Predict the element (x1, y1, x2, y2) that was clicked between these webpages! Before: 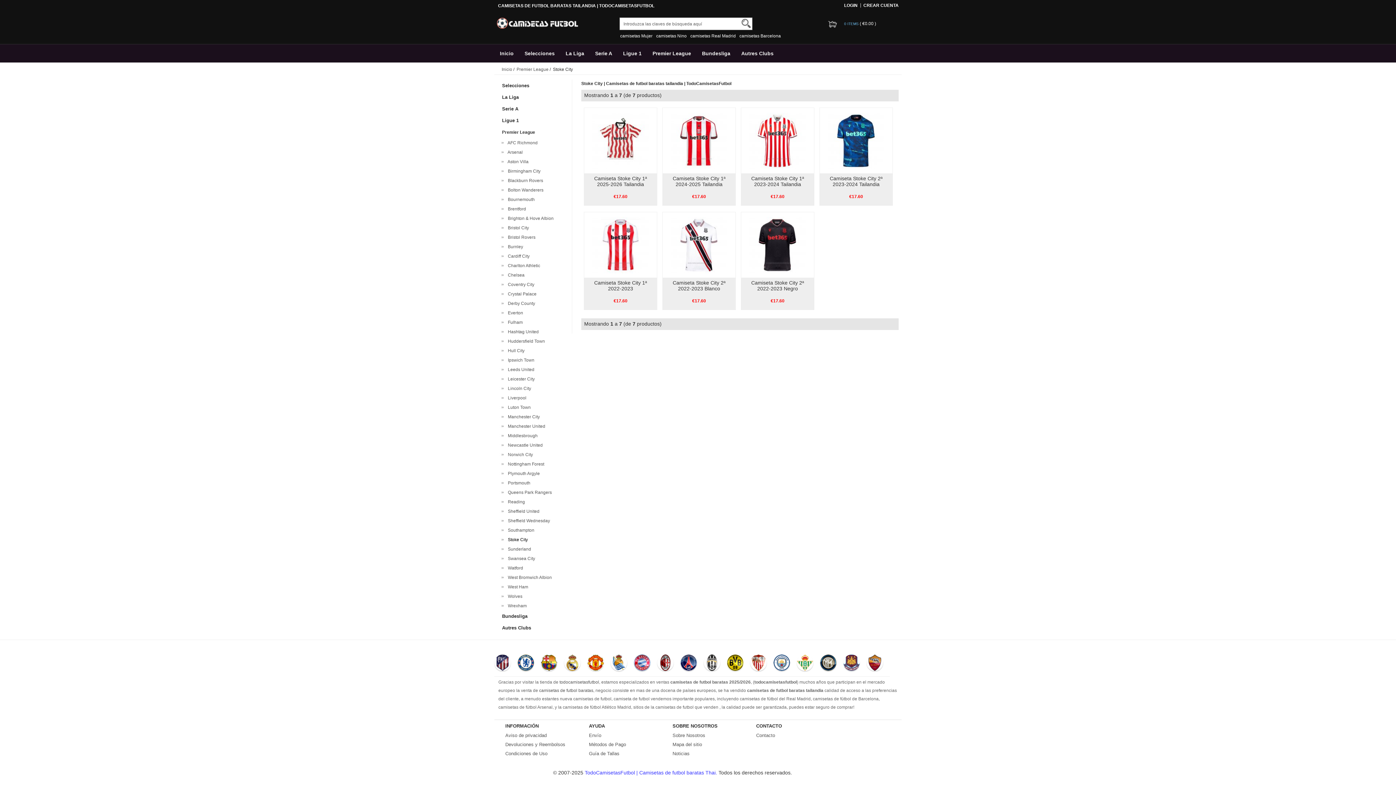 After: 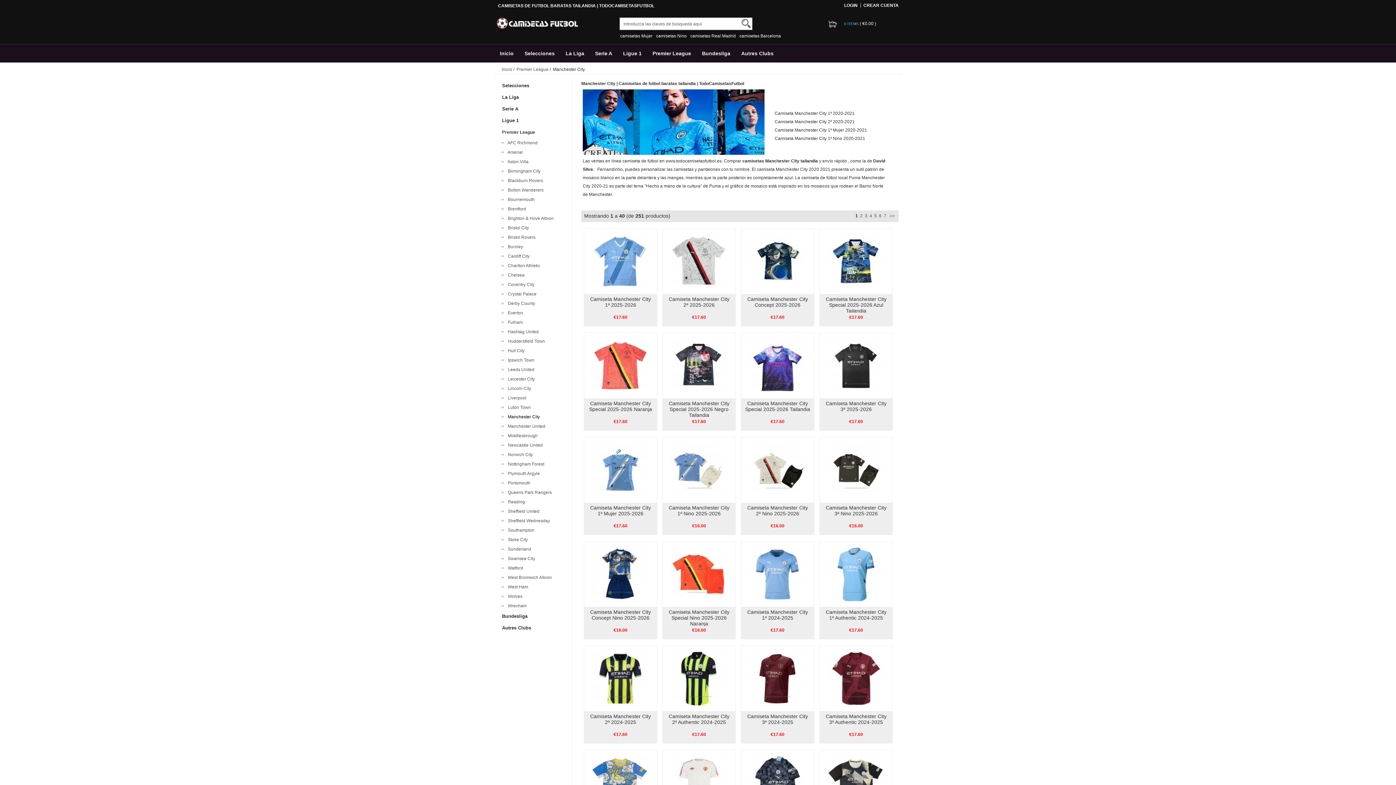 Action: bbox: (773, 661, 790, 666)